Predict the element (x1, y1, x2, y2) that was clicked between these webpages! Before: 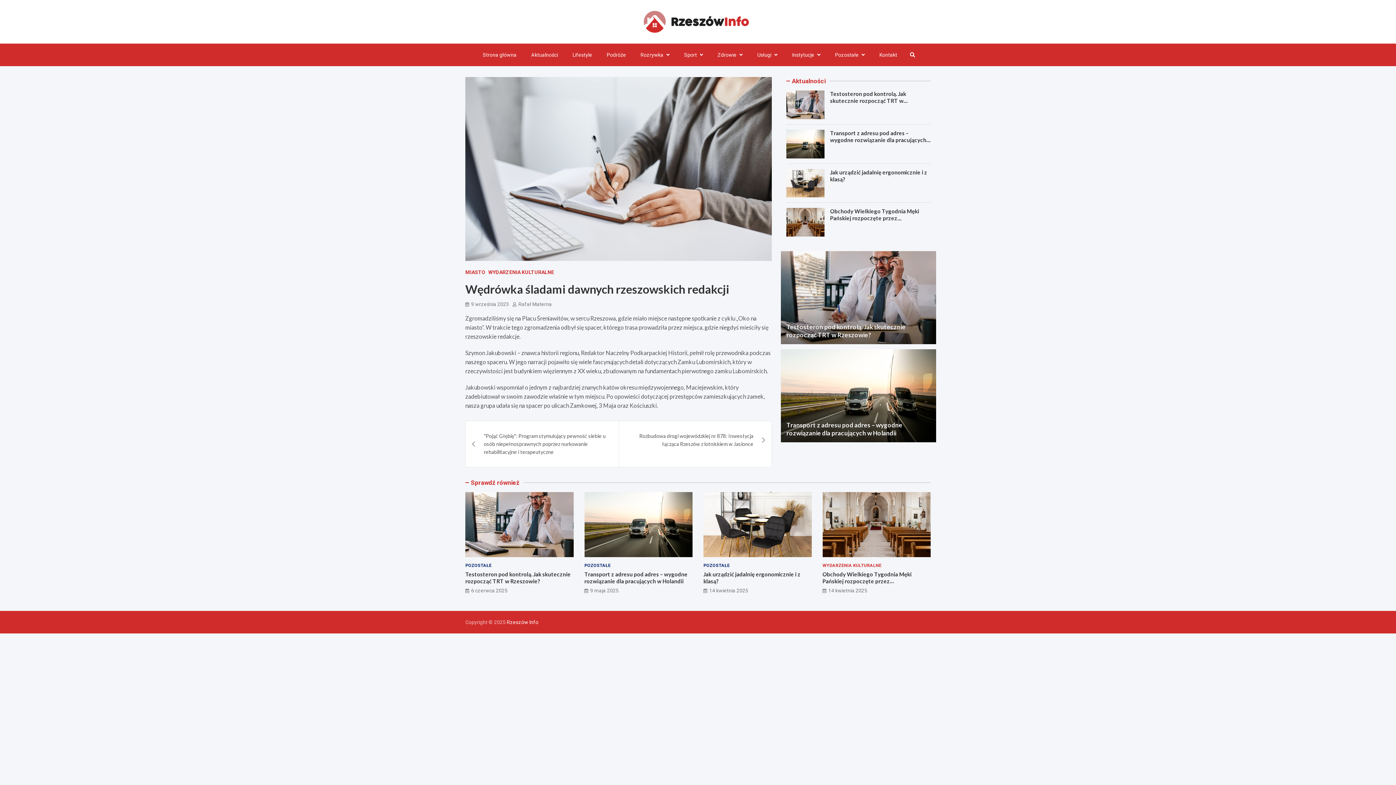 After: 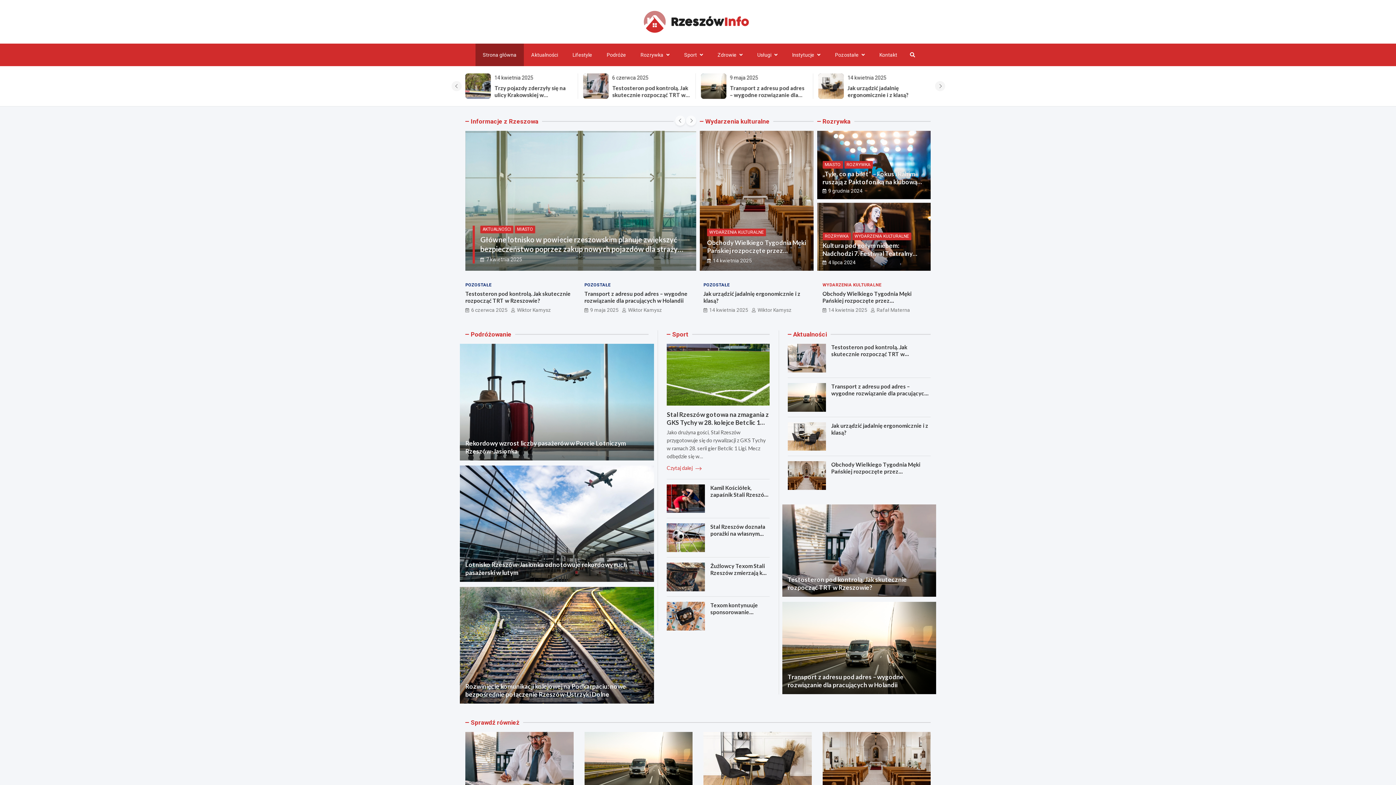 Action: bbox: (642, 10, 750, 32)